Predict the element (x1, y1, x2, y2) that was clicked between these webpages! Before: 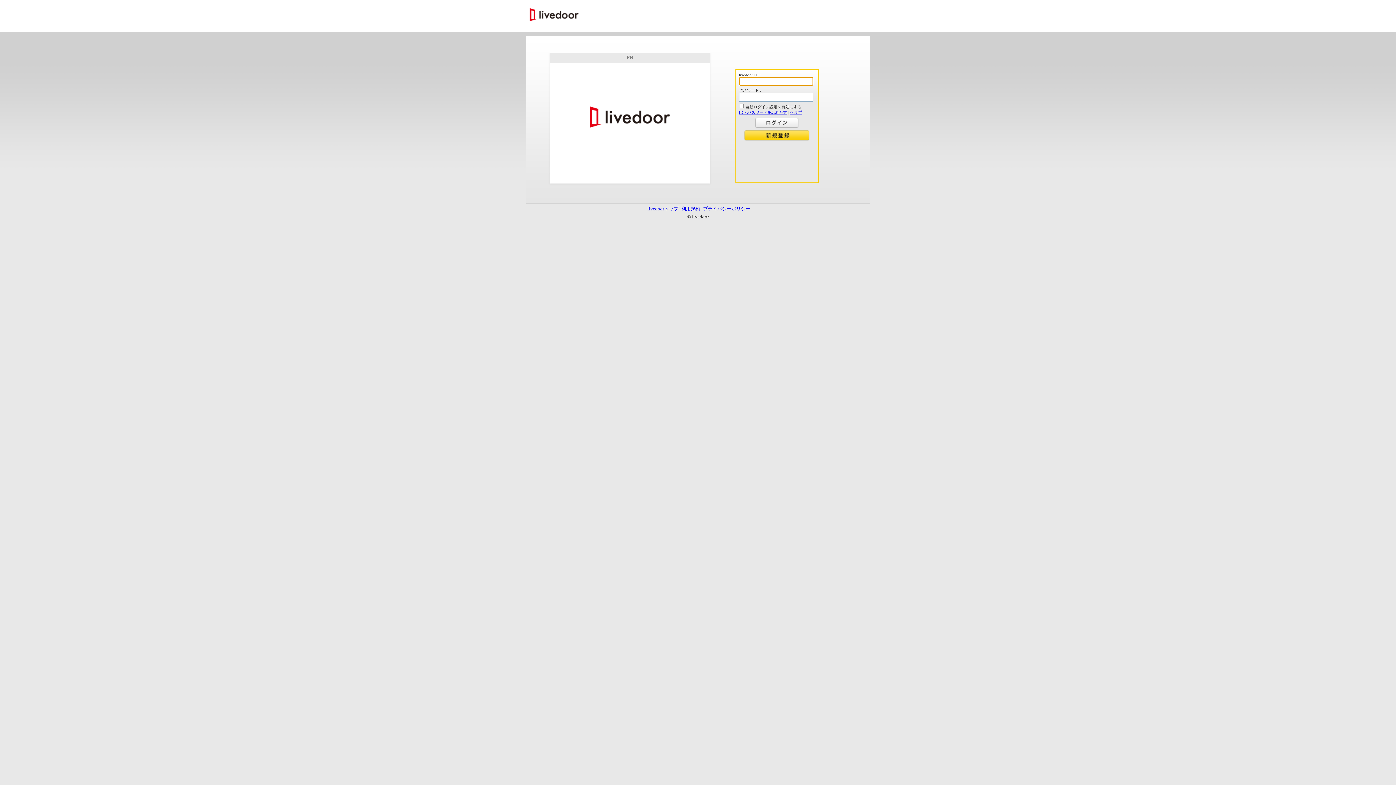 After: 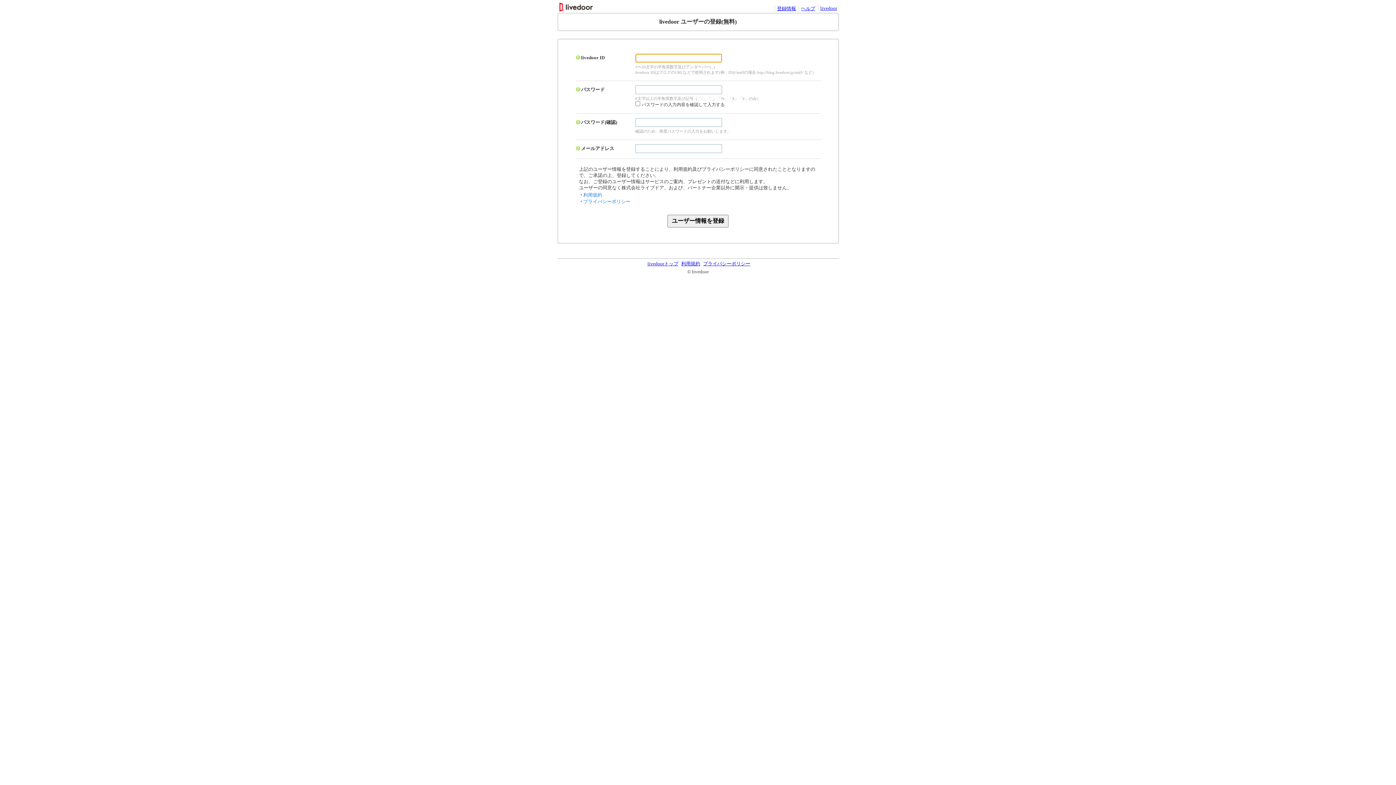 Action: bbox: (743, 137, 810, 141)